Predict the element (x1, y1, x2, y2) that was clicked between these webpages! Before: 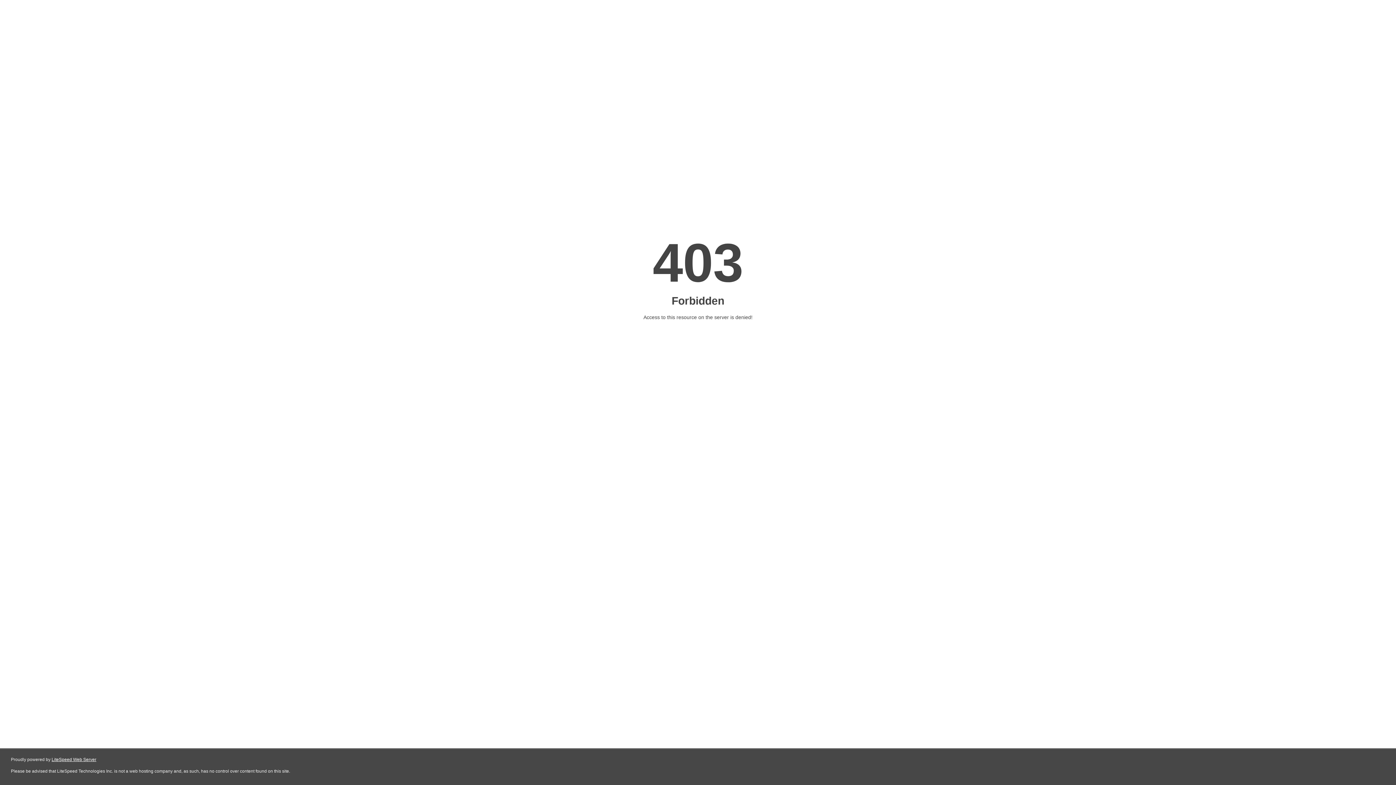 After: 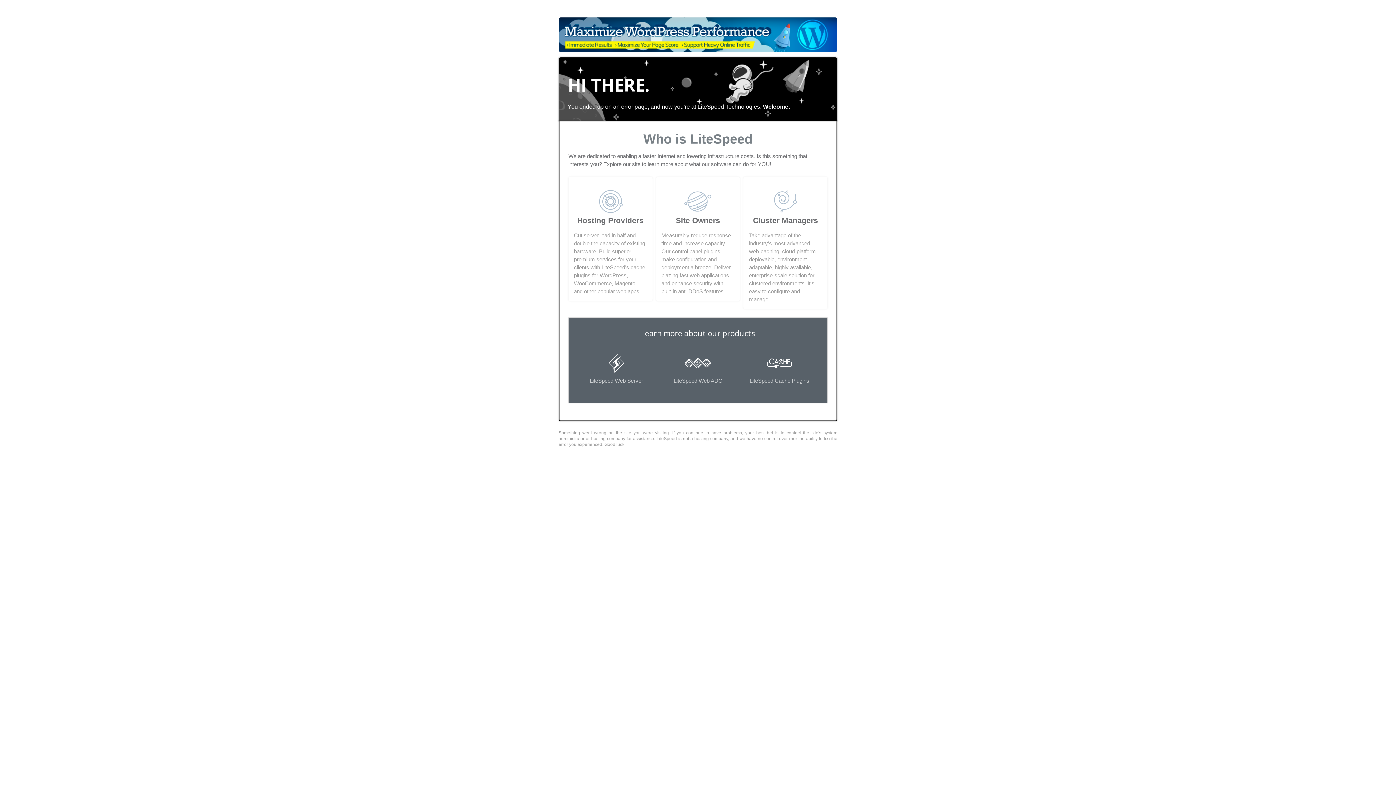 Action: label: LiteSpeed Web Server bbox: (51, 757, 96, 762)